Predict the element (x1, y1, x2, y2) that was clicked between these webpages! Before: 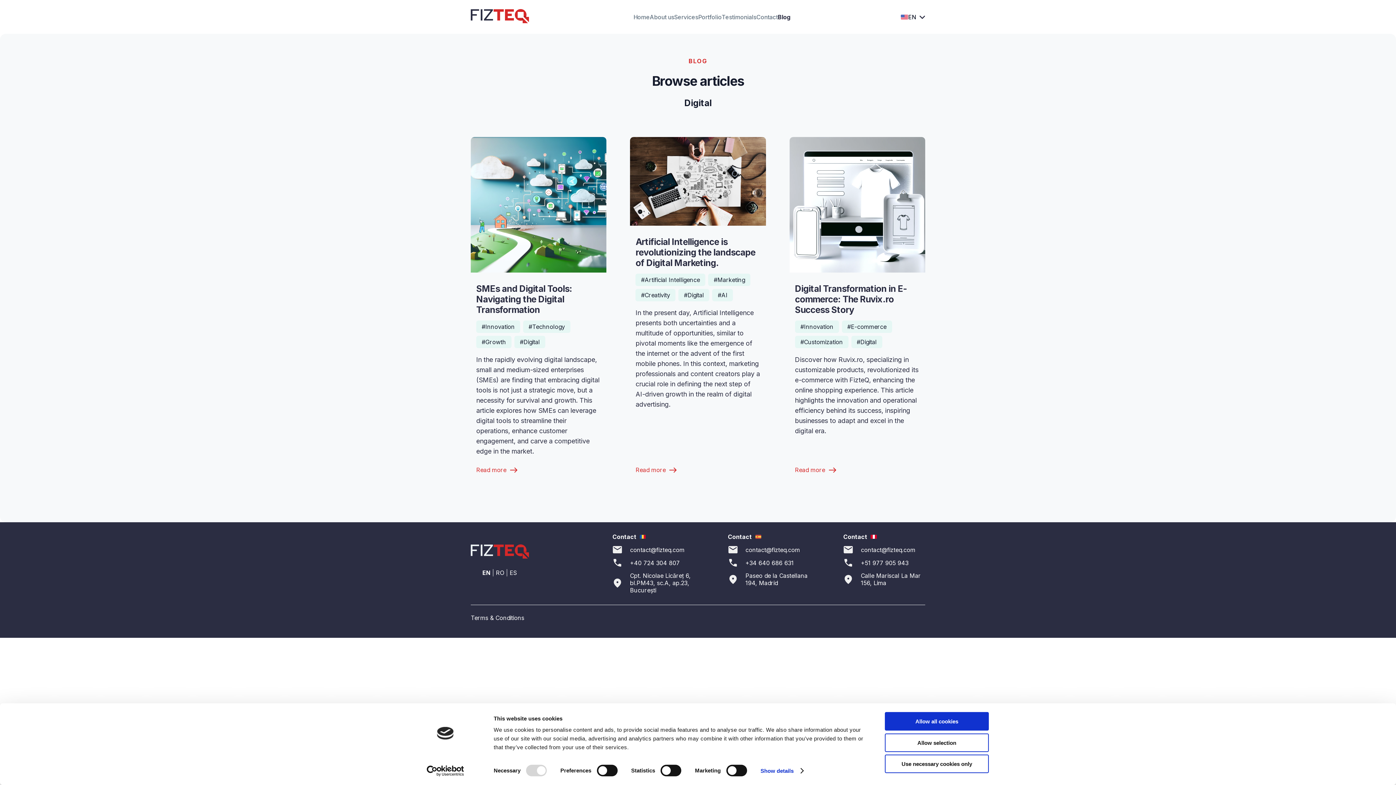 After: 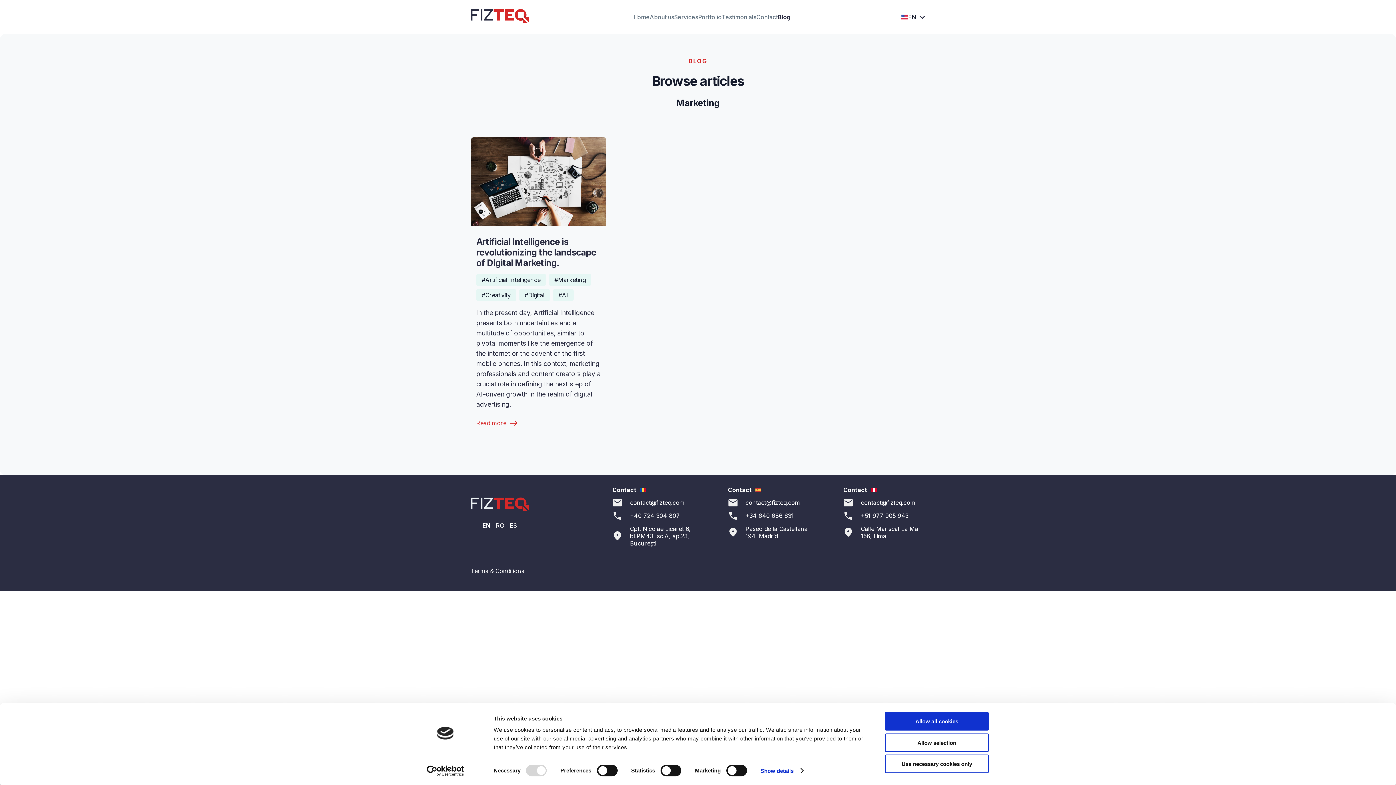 Action: bbox: (708, 273, 750, 286) label: #Marketing